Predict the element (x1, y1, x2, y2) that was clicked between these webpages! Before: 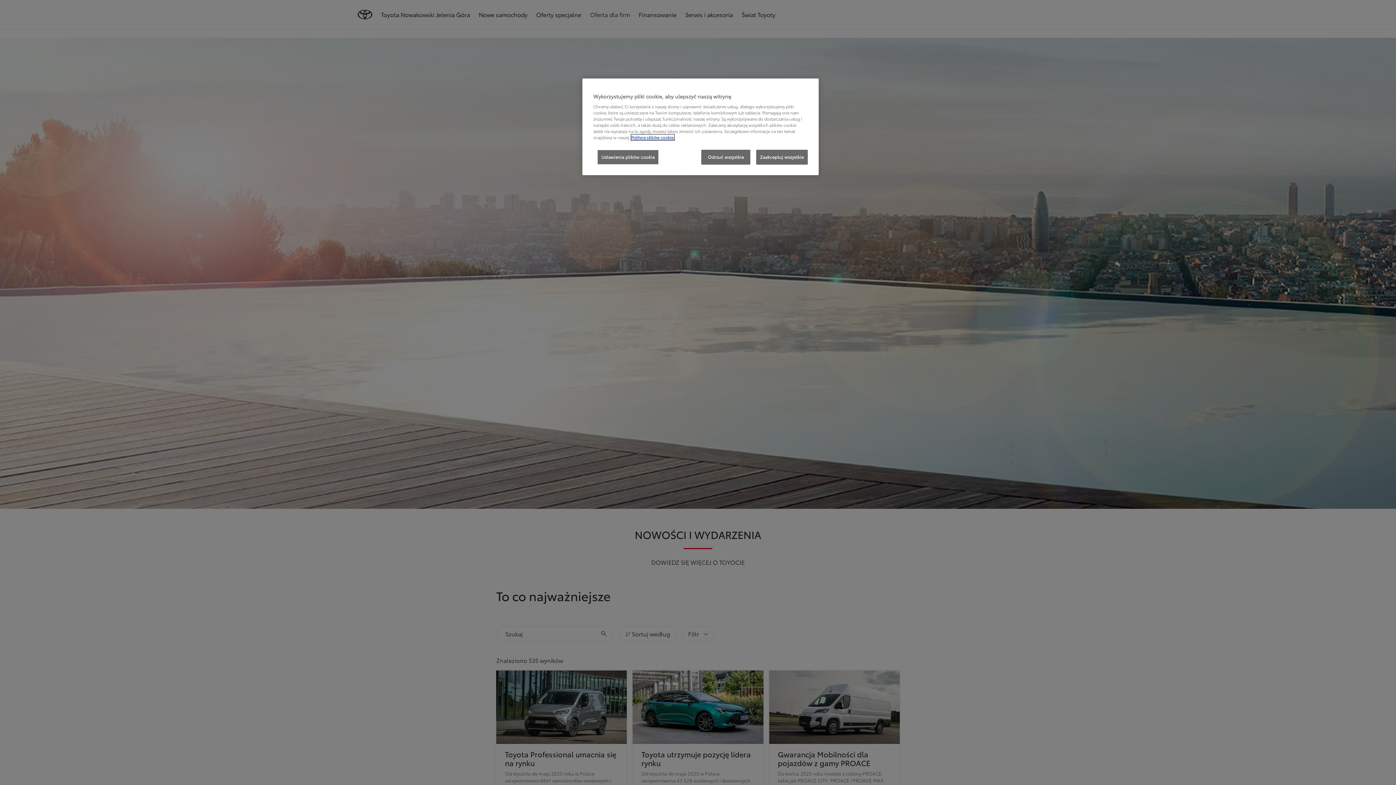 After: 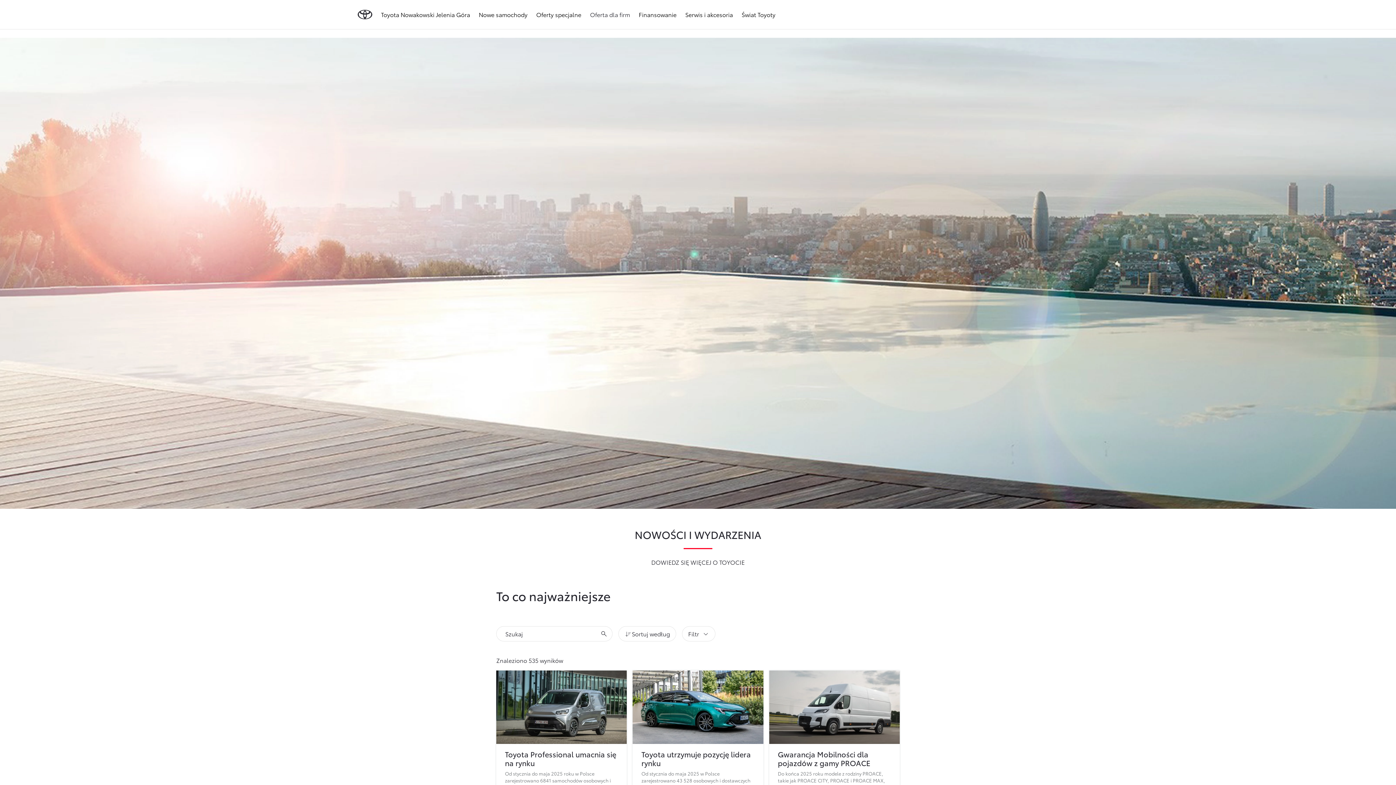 Action: bbox: (756, 149, 808, 164) label: Zaakceptuj wszystkie